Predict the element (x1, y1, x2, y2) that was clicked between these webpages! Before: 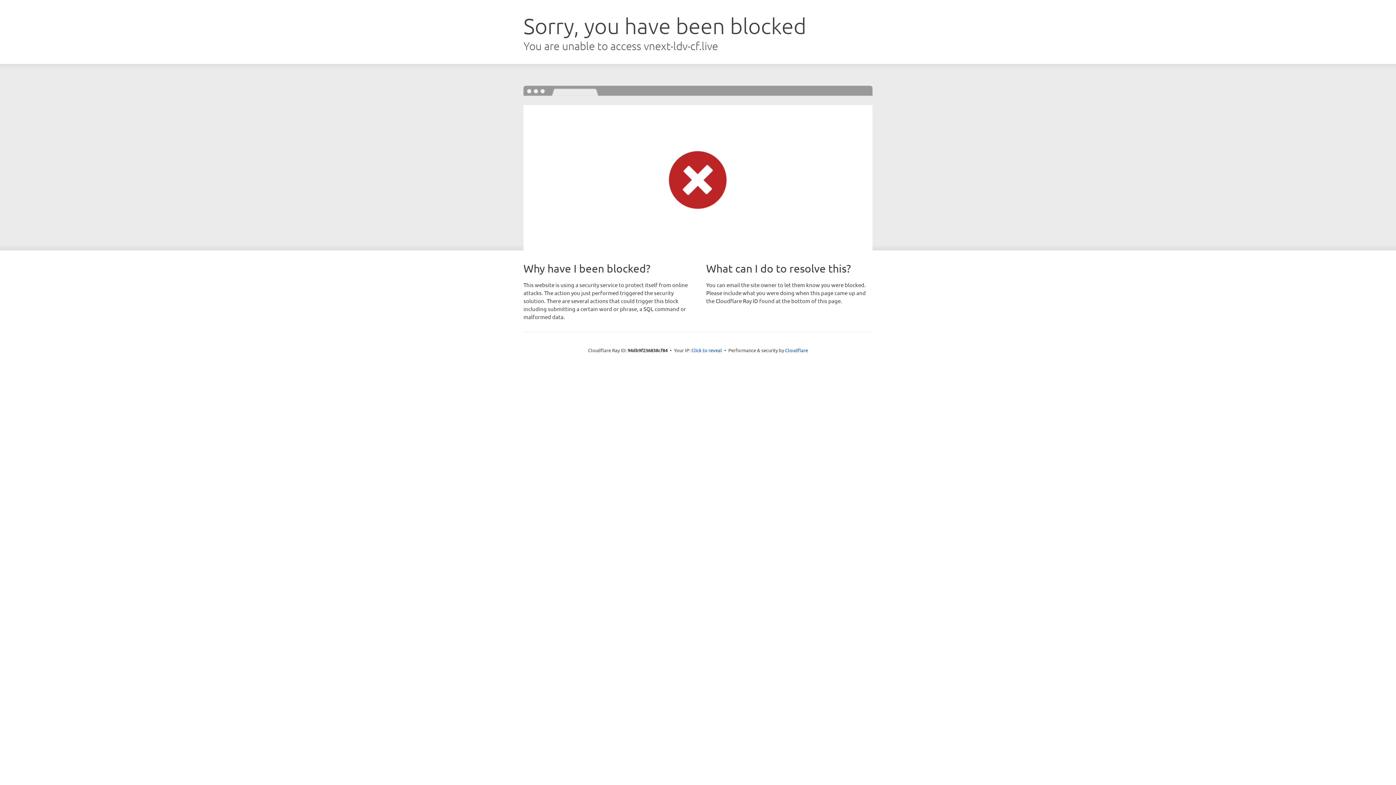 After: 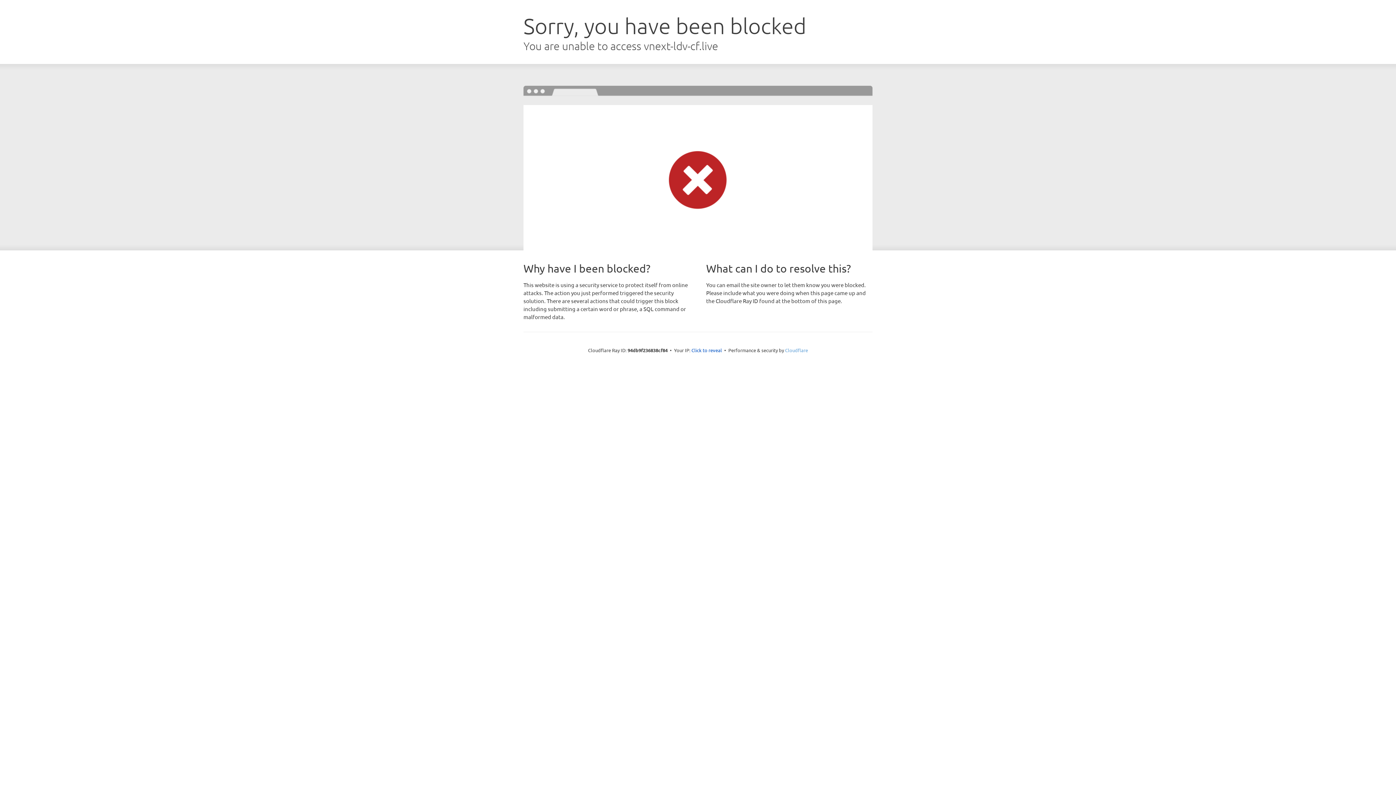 Action: bbox: (785, 347, 808, 353) label: Cloudflare